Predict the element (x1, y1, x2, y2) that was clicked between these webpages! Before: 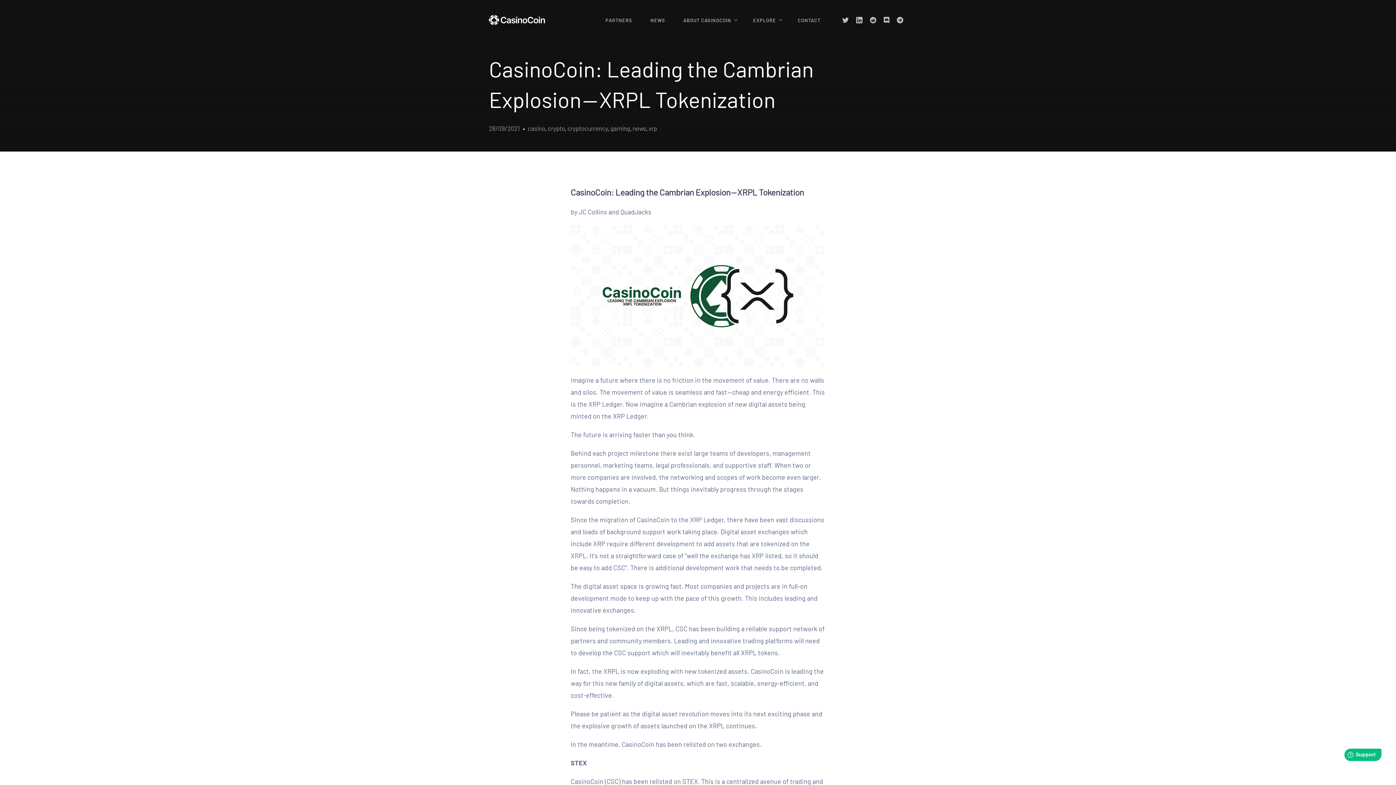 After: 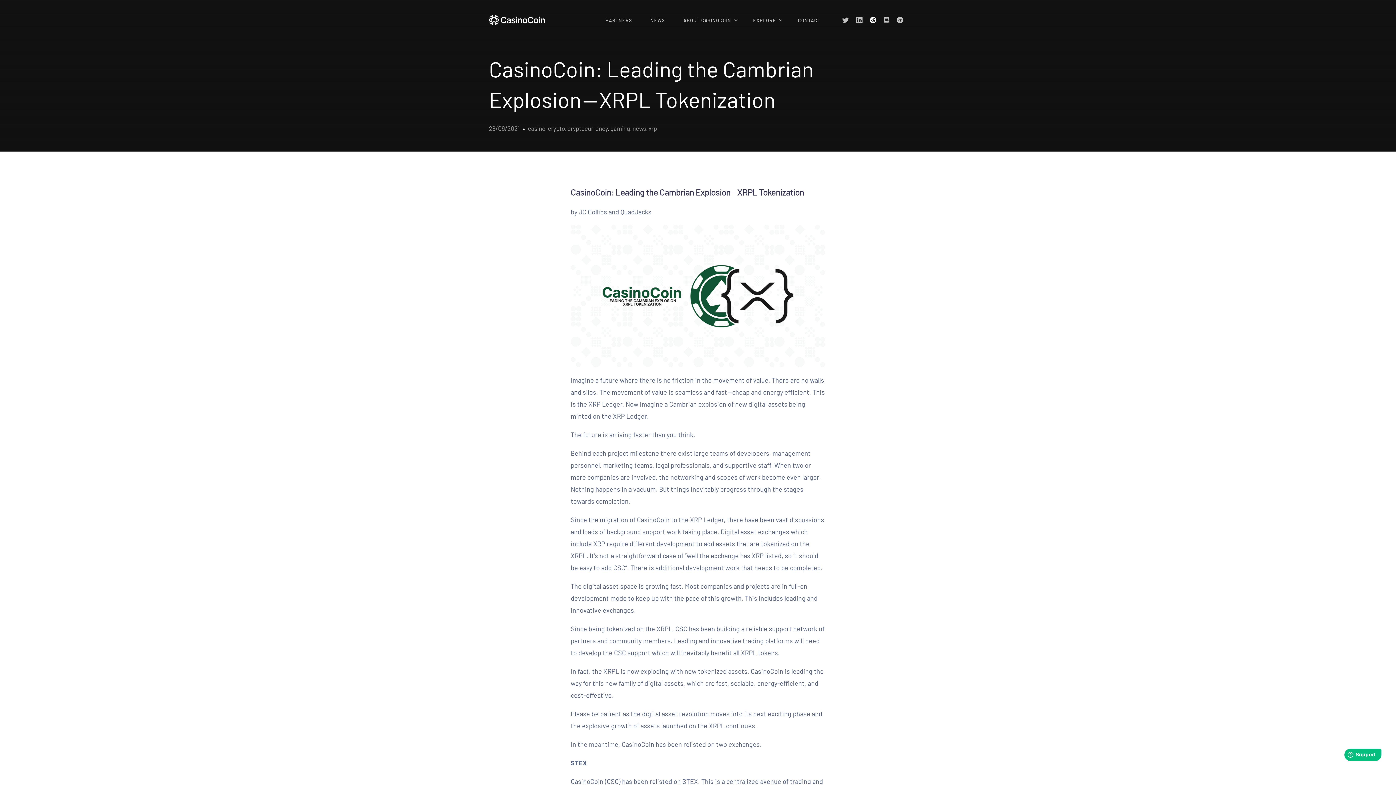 Action: bbox: (866, 16, 880, 22) label: Reddit